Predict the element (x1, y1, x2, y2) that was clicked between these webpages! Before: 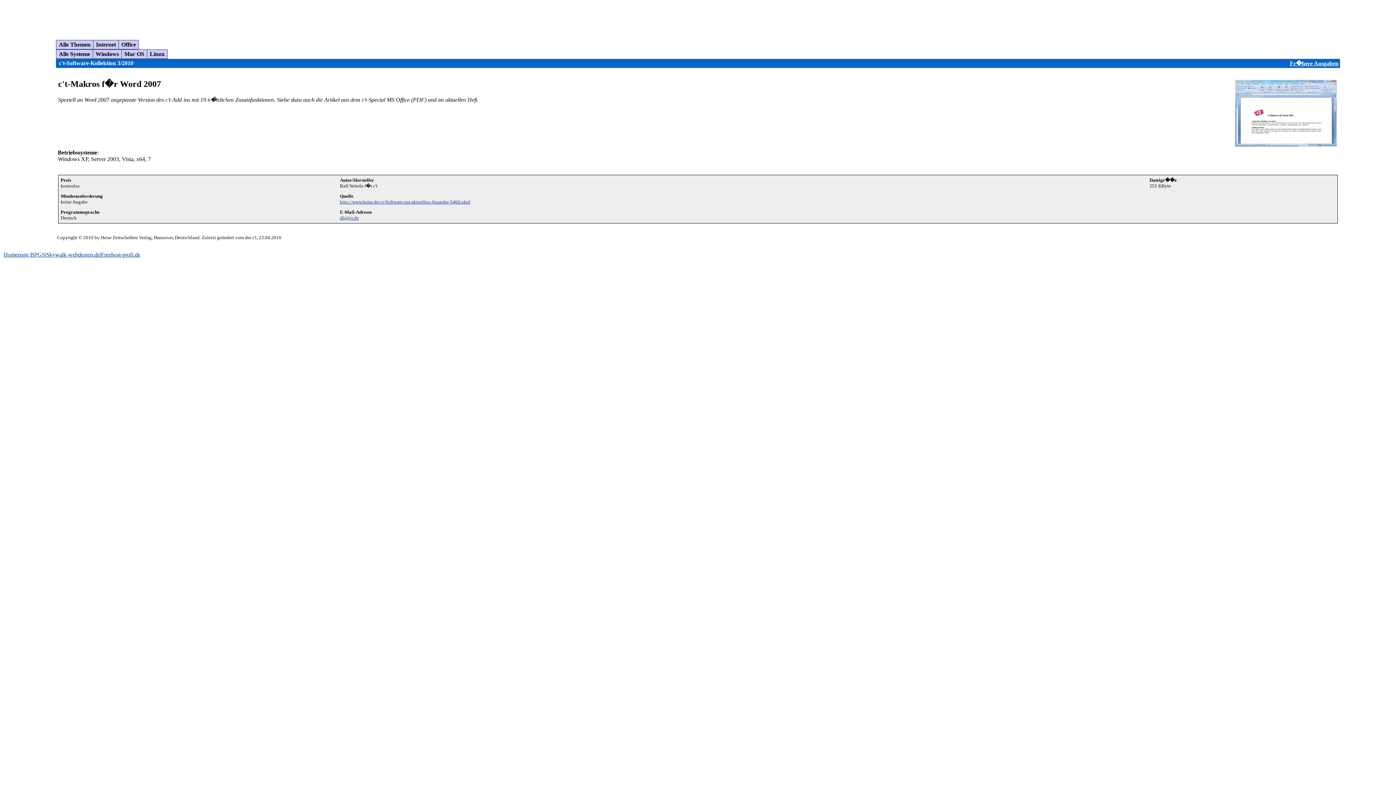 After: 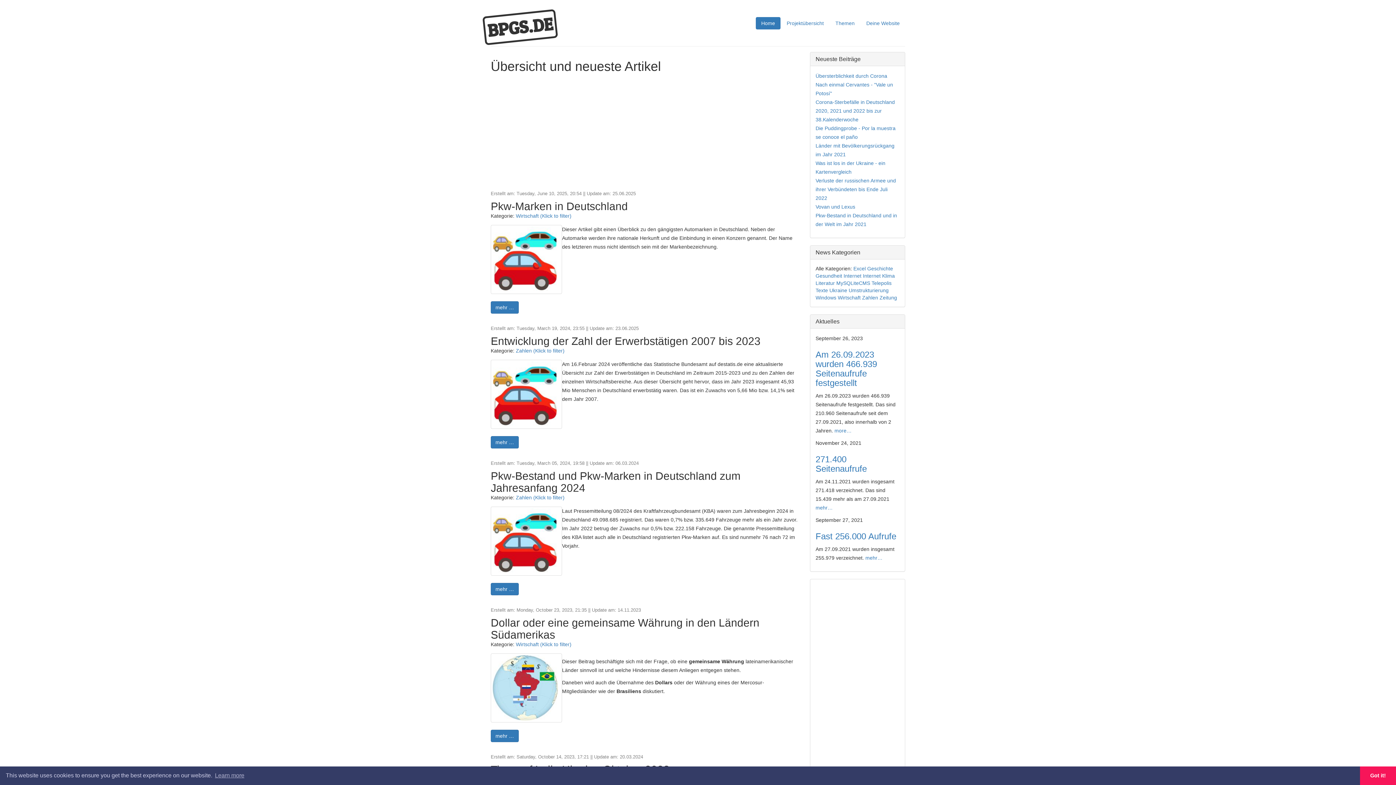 Action: bbox: (3, 251, 45, 257) label: Homepage BPGS